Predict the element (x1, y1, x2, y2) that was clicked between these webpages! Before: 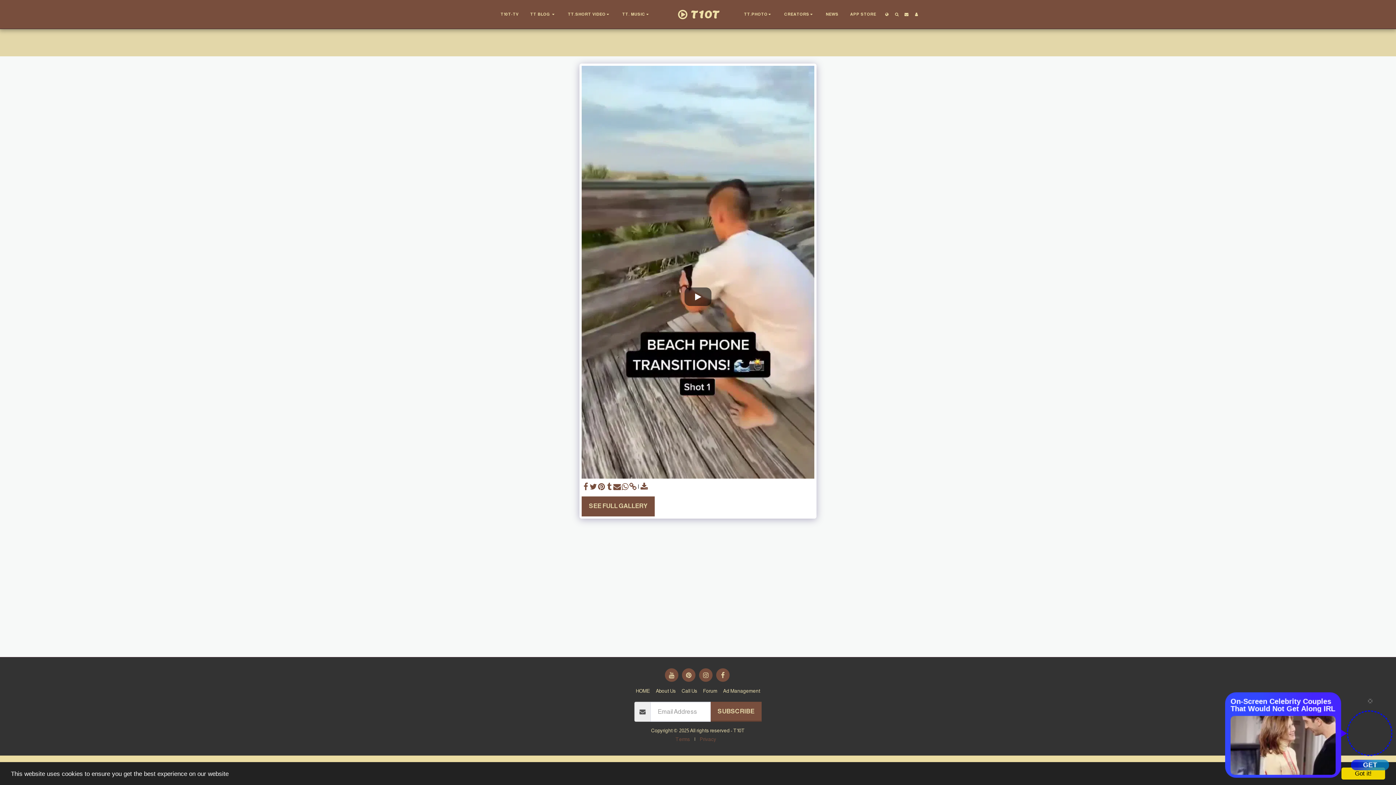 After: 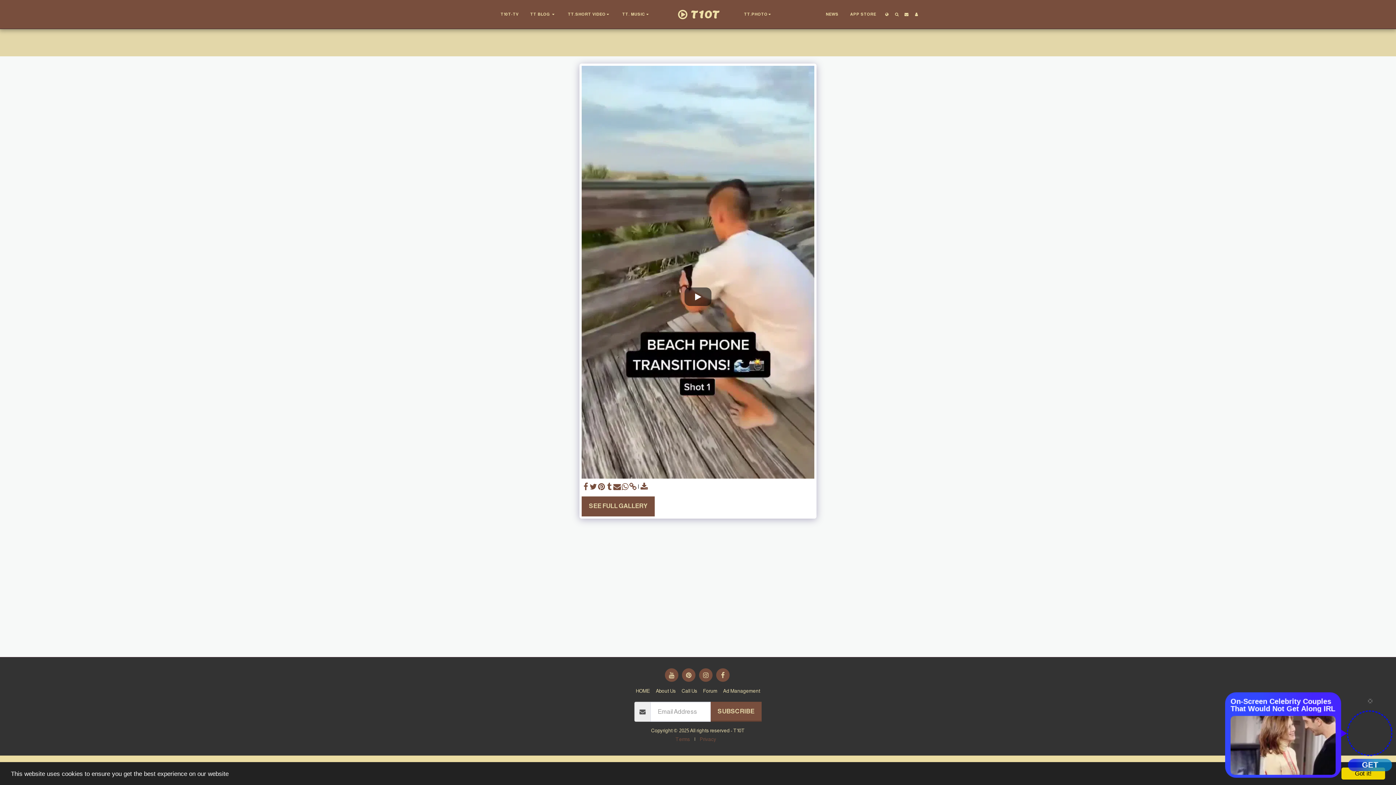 Action: bbox: (778, 10, 819, 18) label: CREATORS  